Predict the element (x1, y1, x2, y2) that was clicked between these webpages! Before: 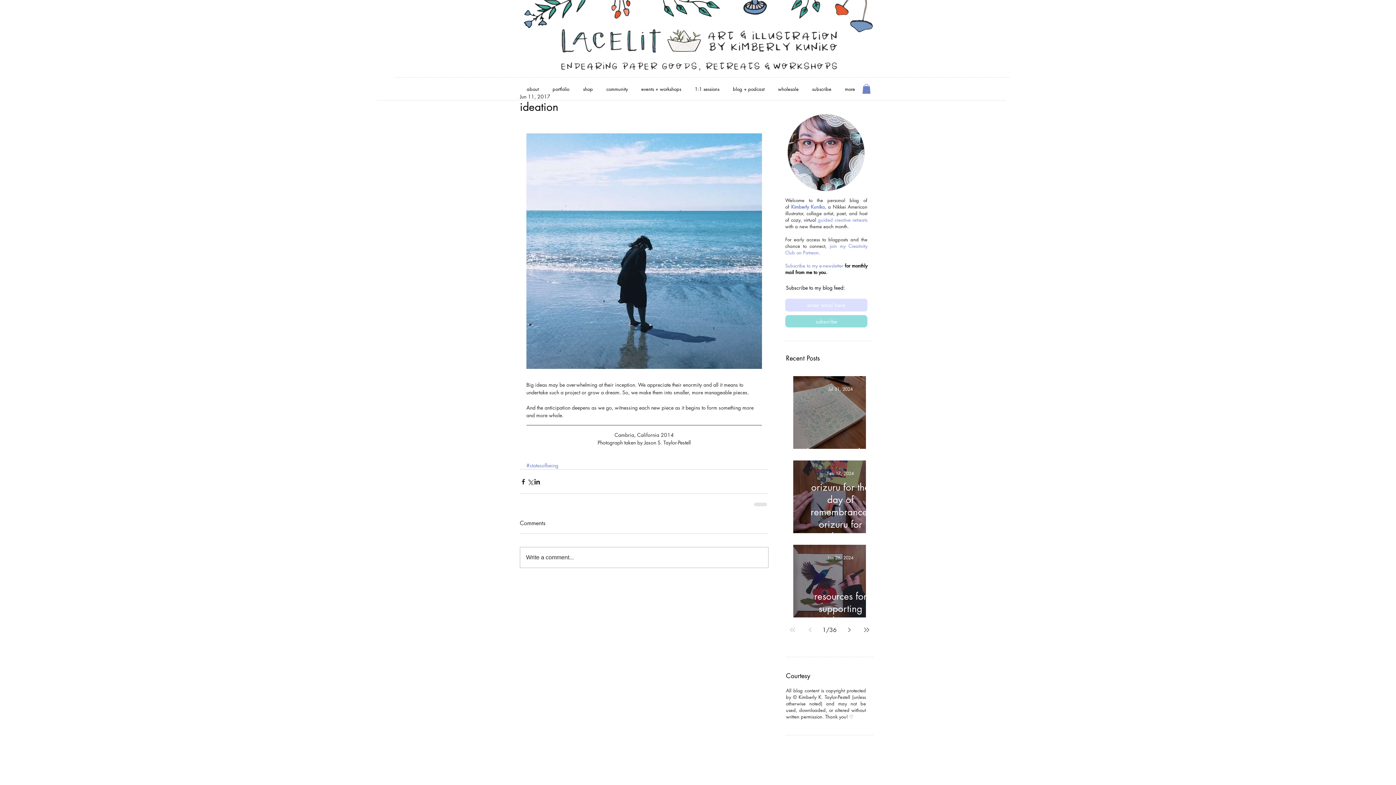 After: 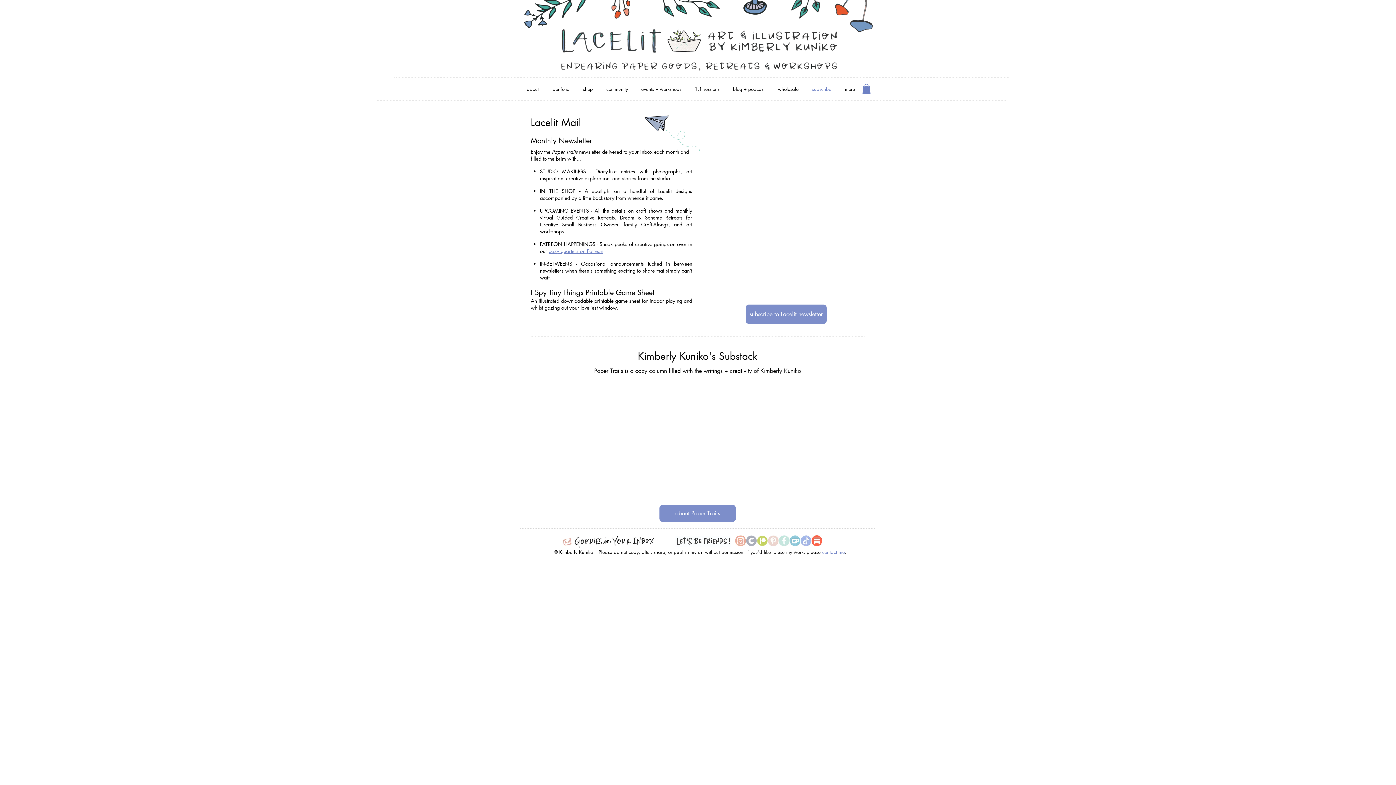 Action: label: subscribe bbox: (806, 82, 838, 95)